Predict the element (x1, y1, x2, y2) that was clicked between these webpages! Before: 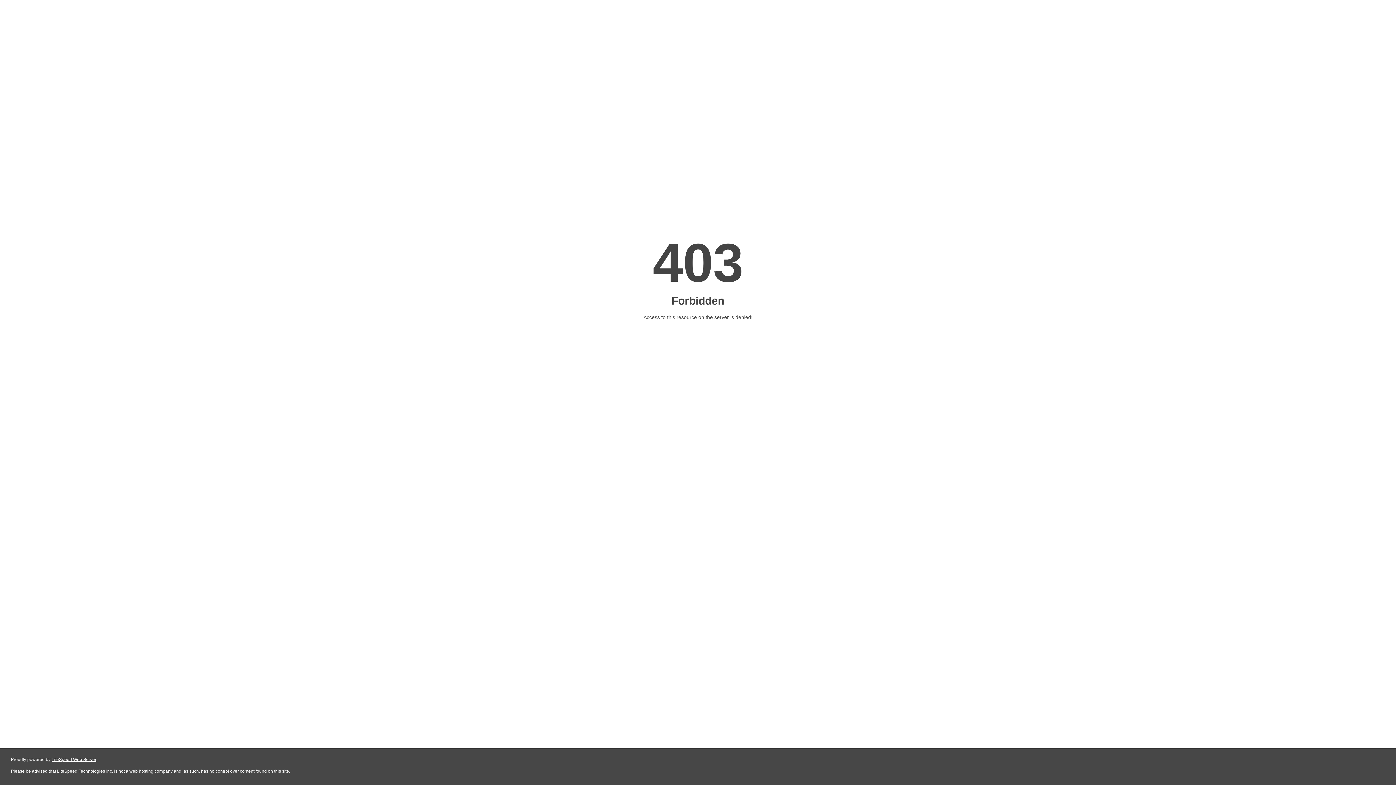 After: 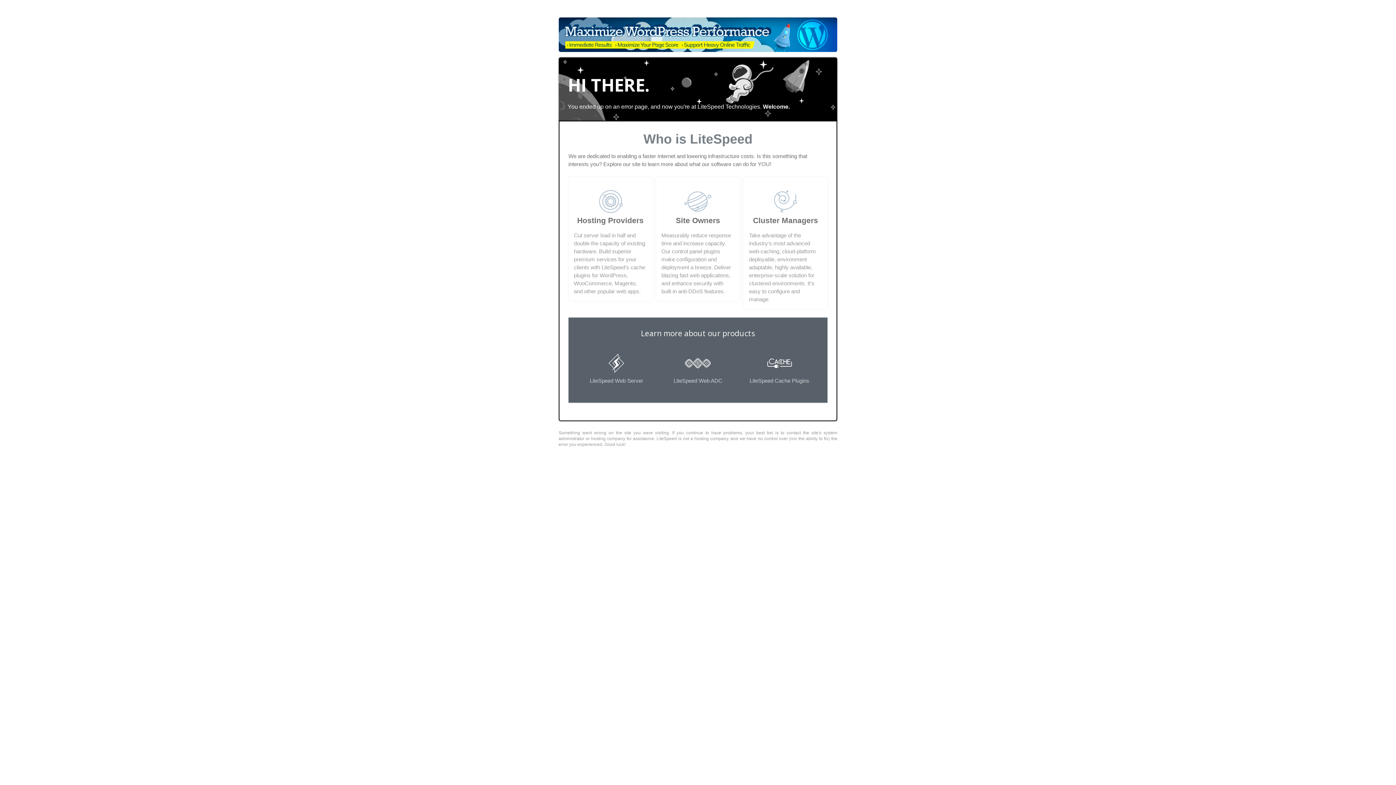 Action: label: LiteSpeed Web Server bbox: (51, 757, 96, 762)